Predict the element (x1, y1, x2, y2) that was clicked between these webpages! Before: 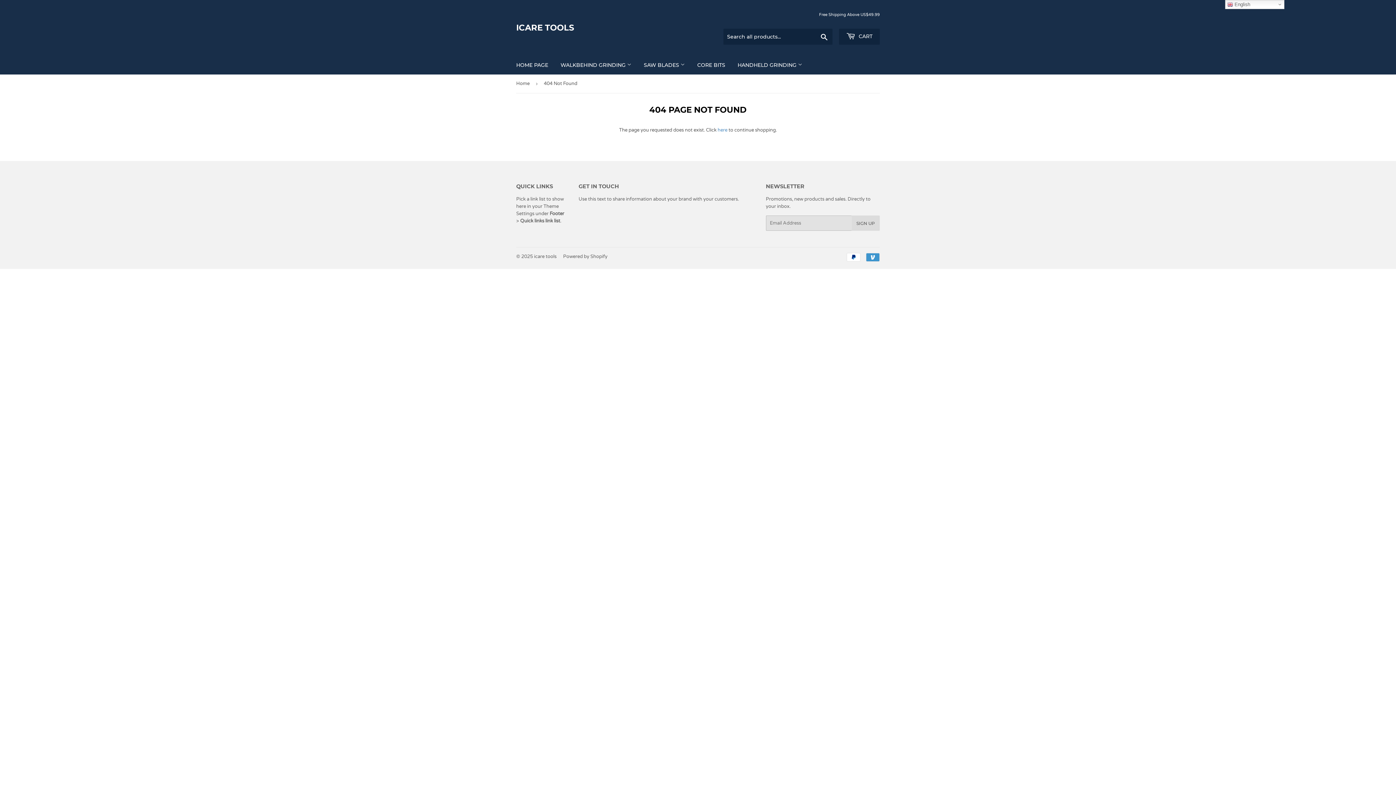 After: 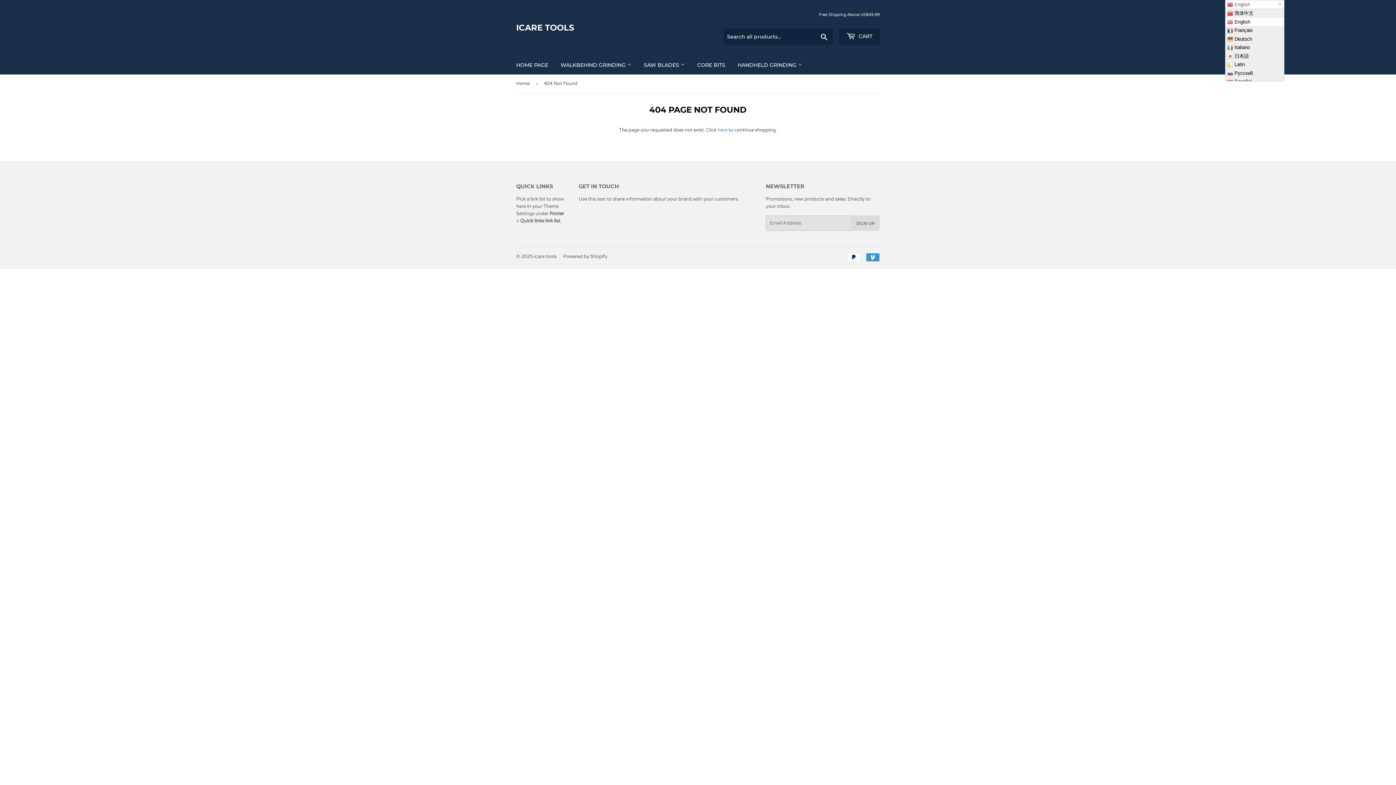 Action: label:  English bbox: (1225, 0, 1284, 9)